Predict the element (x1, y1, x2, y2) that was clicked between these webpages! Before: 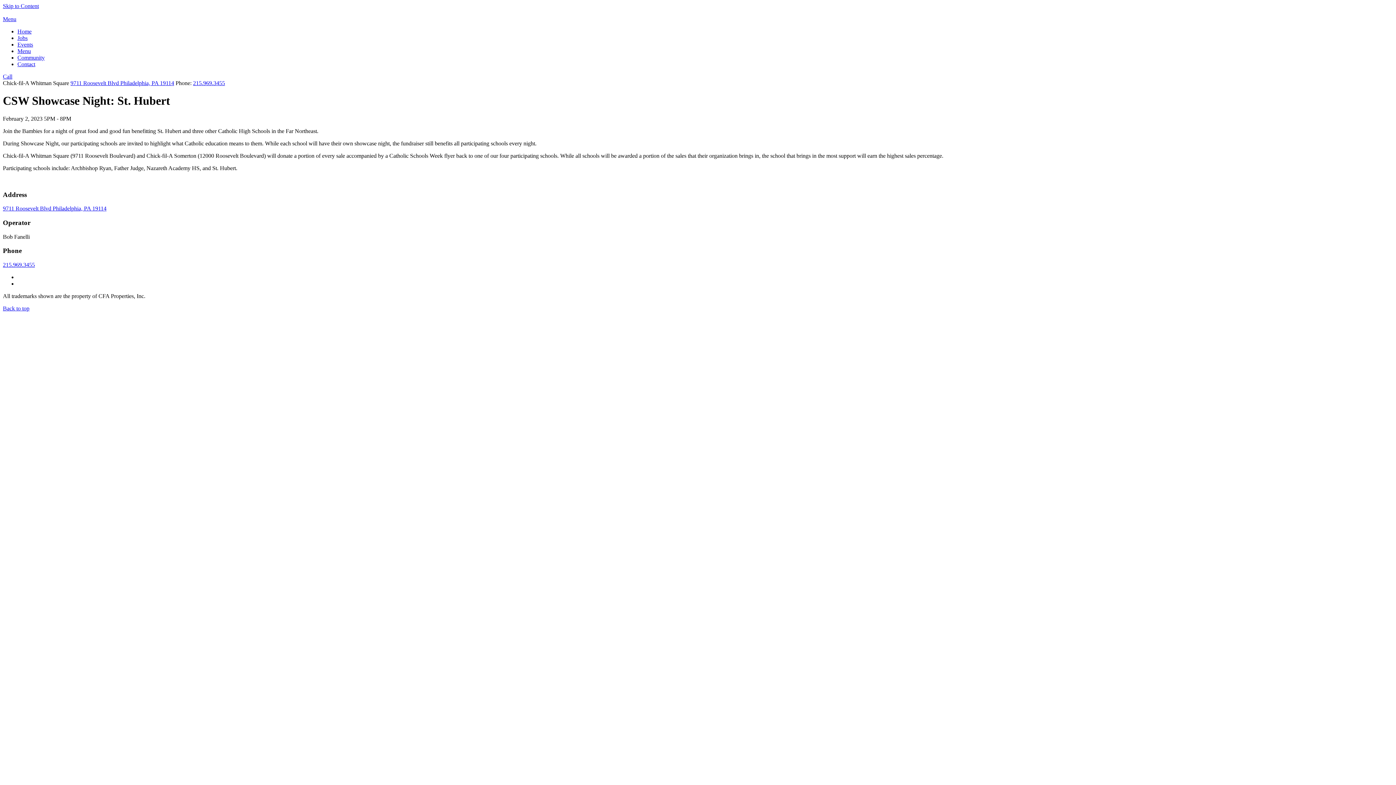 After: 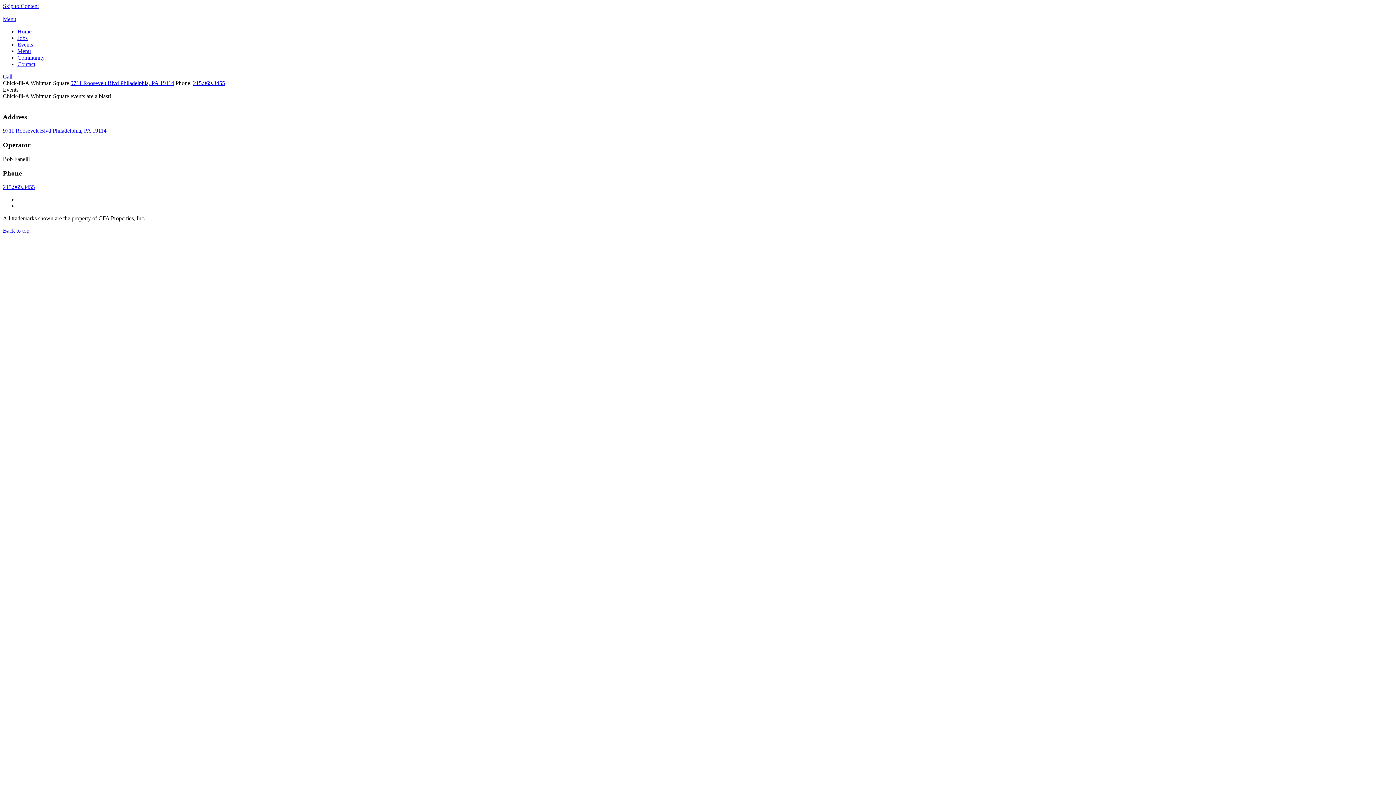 Action: label: Events bbox: (17, 41, 33, 47)